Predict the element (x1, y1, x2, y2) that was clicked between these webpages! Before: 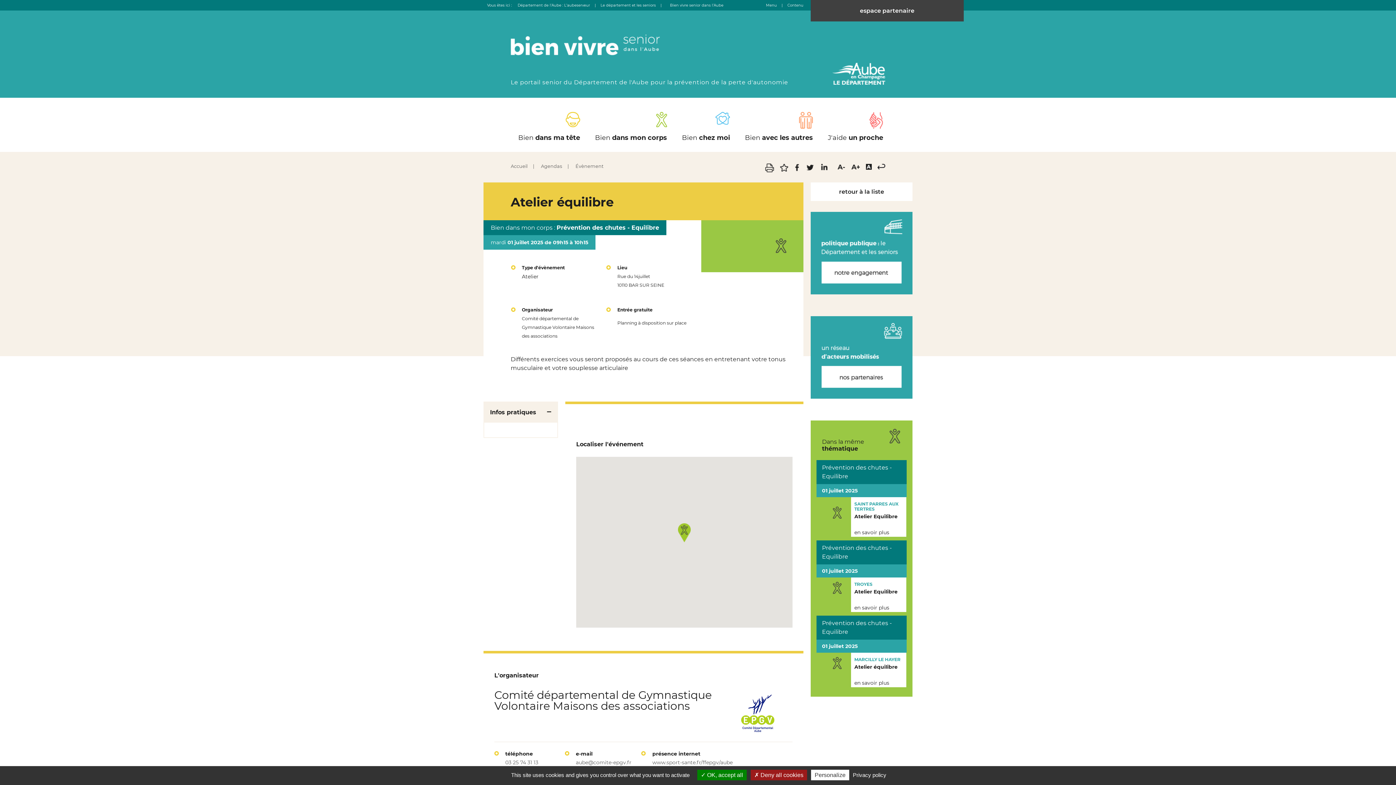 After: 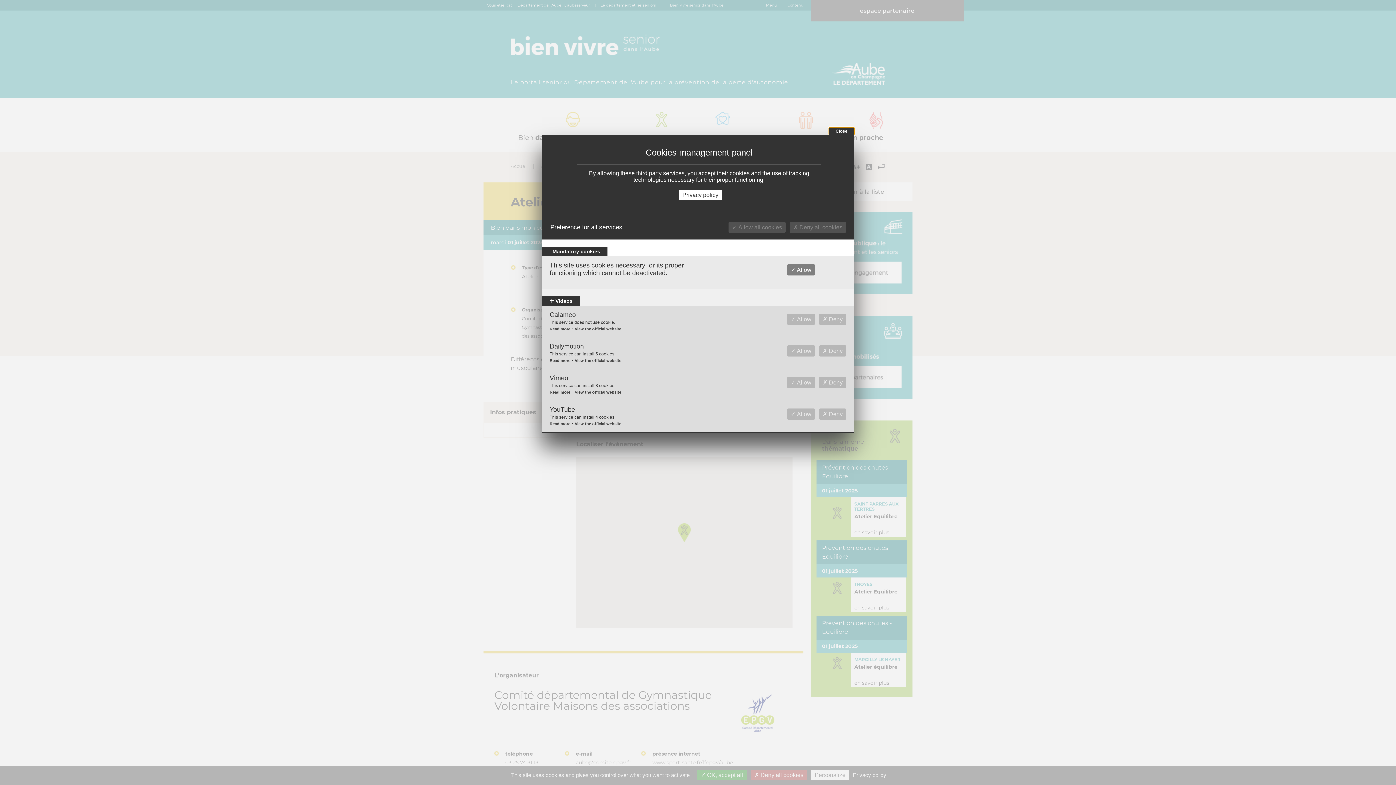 Action: bbox: (811, 770, 849, 780) label: Personalize